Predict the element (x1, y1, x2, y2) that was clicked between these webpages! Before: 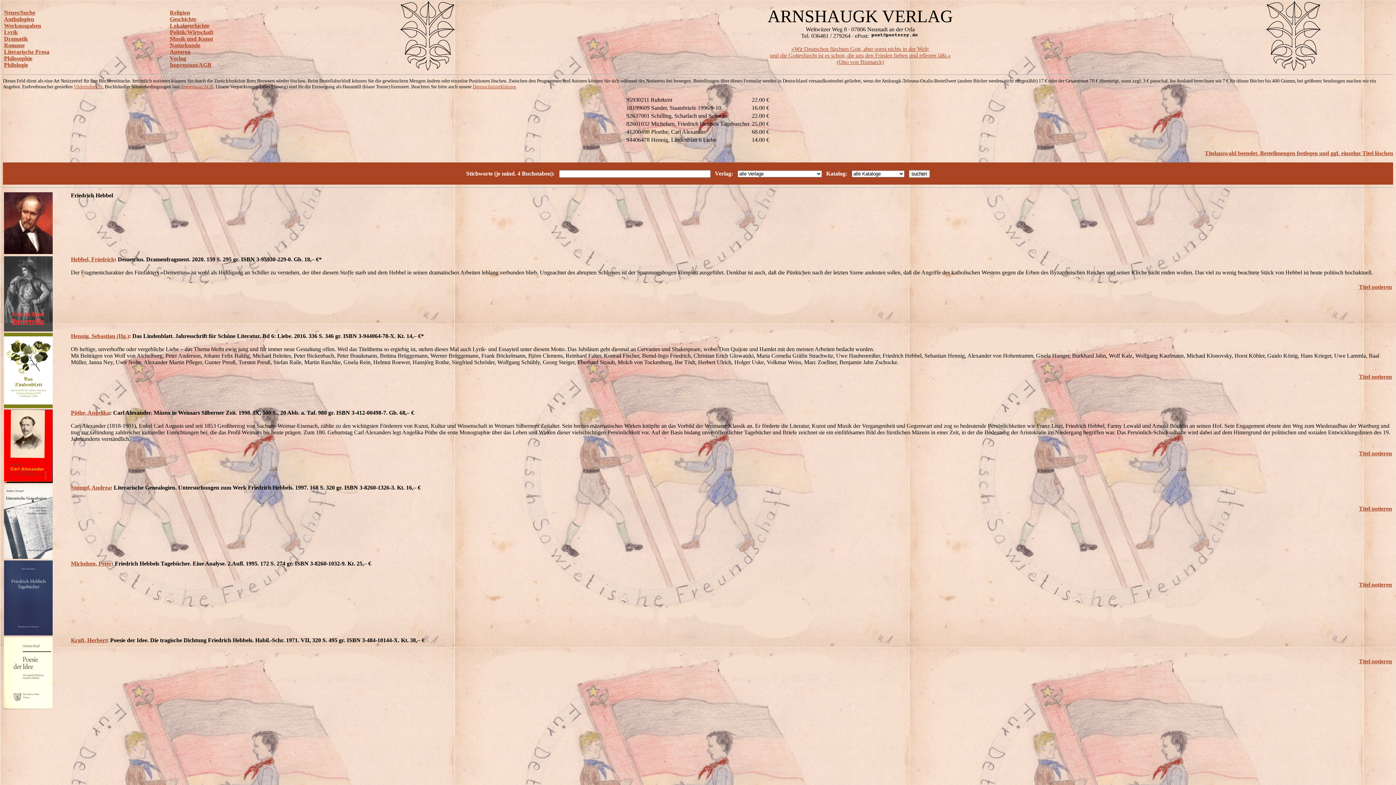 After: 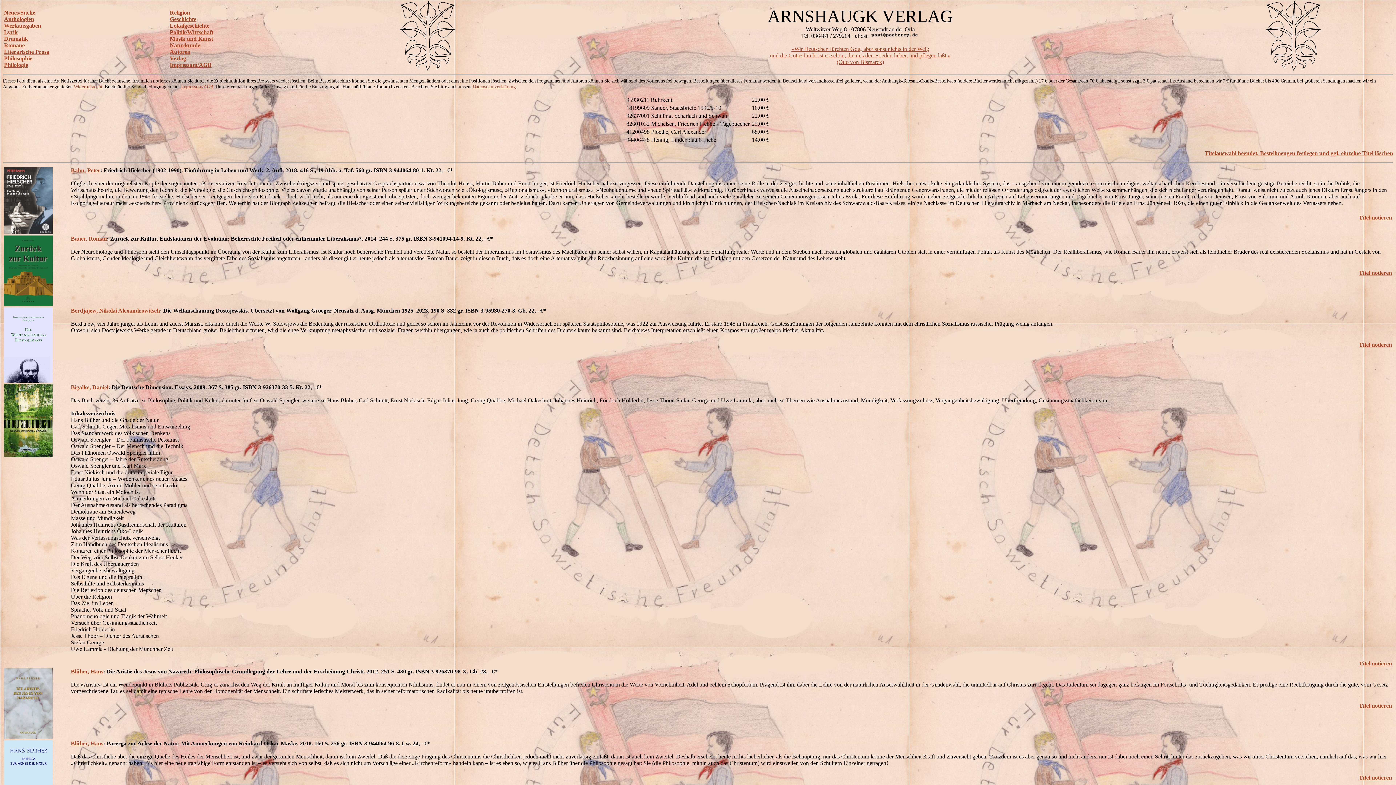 Action: bbox: (4, 55, 32, 61) label: Philosophie